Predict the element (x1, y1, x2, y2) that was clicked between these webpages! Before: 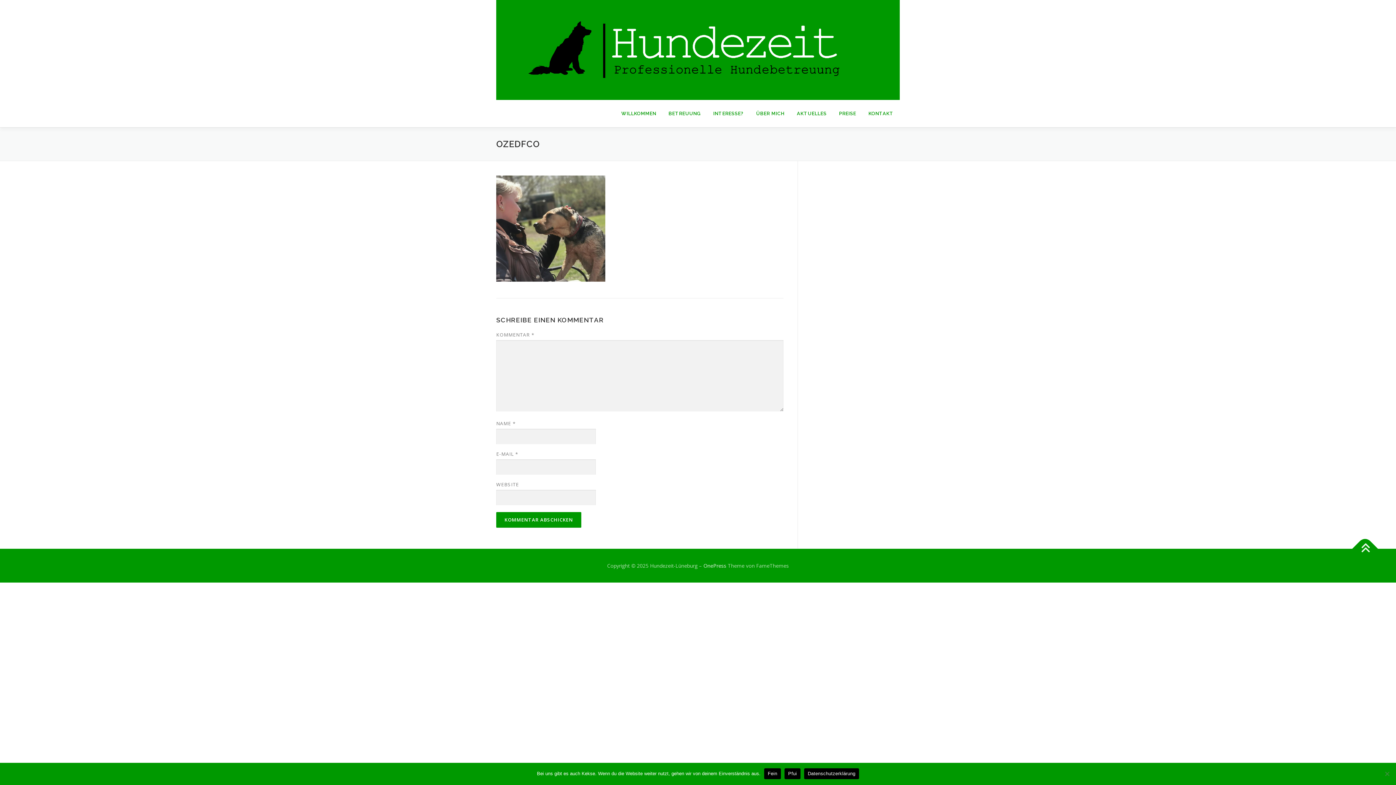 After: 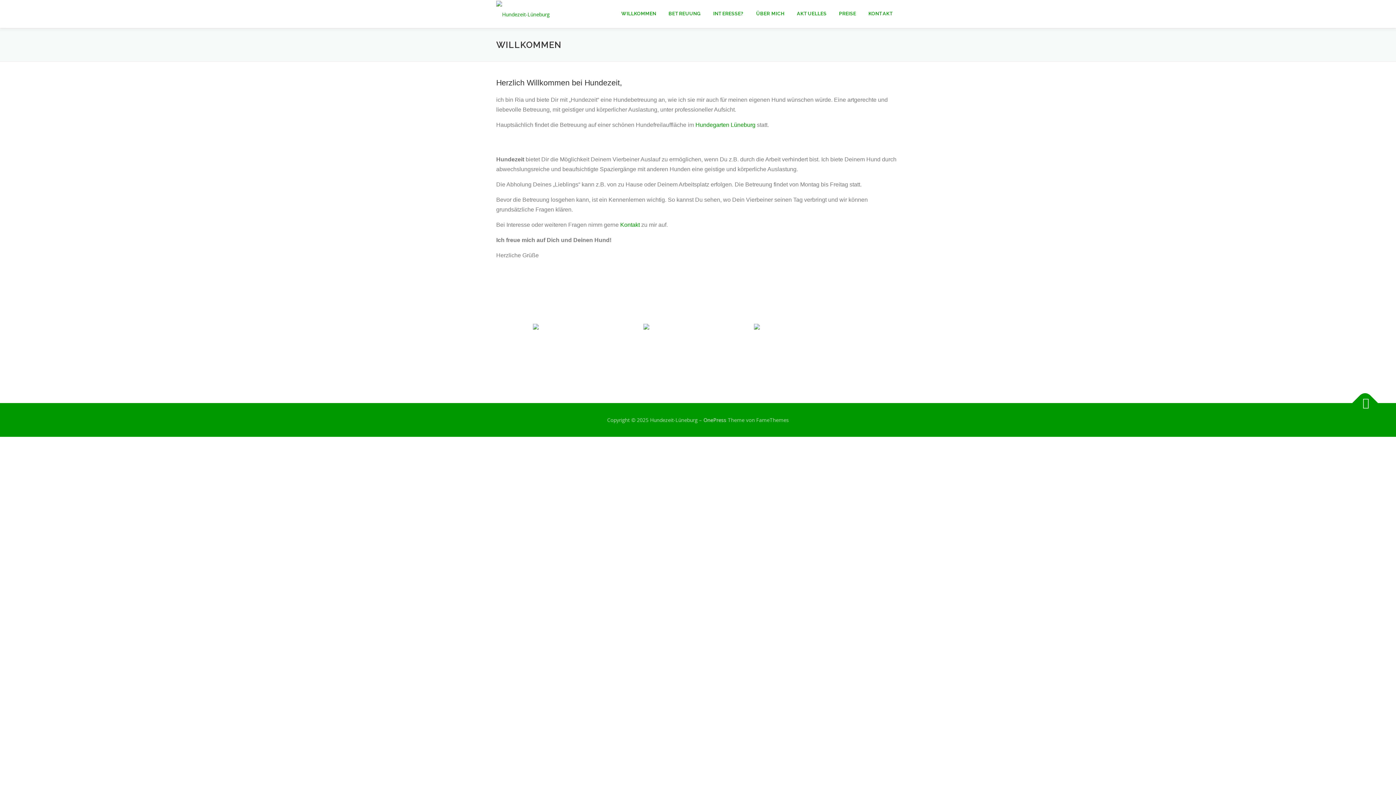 Action: bbox: (496, 45, 900, 52)